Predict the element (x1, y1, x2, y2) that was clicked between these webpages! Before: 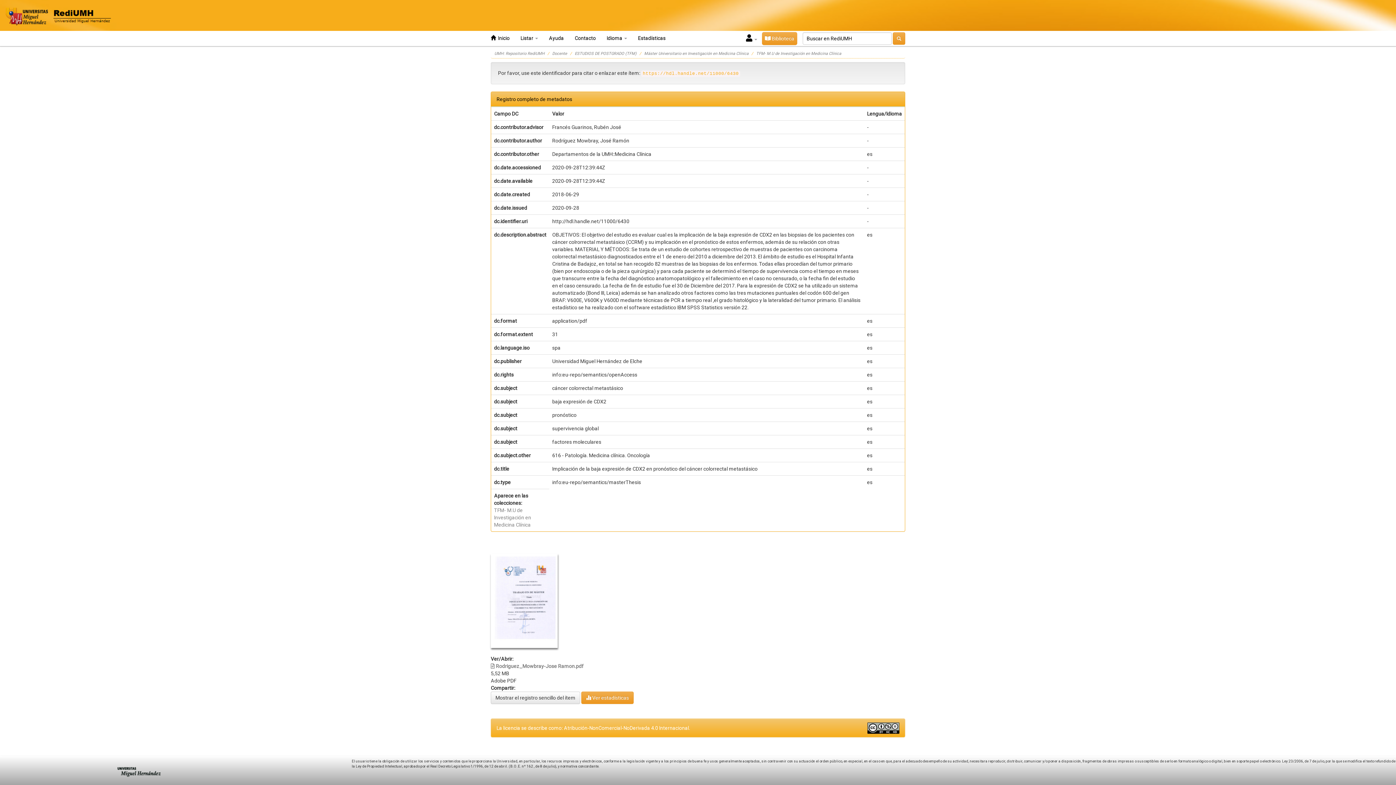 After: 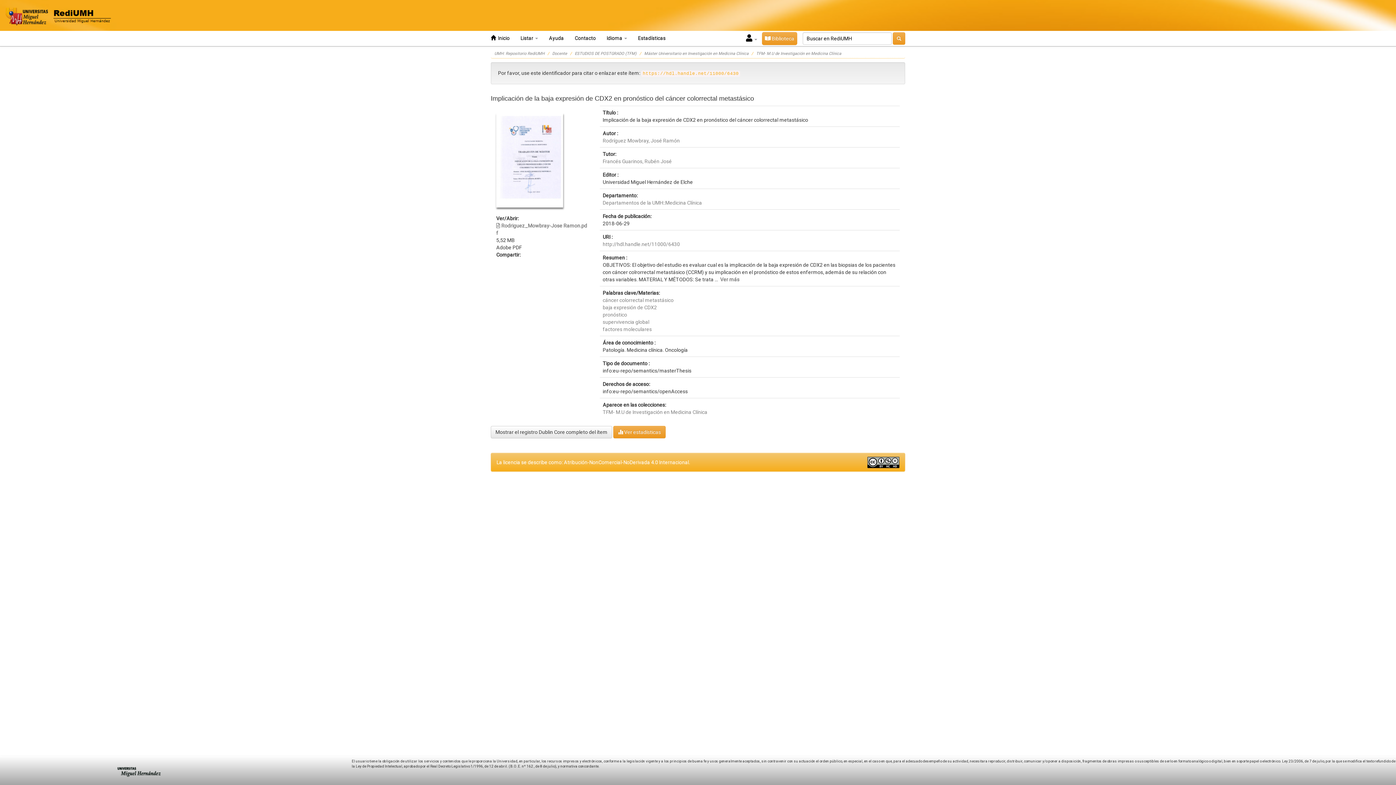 Action: bbox: (490, 692, 580, 704) label: Mostrar el registro sencillo del ítem